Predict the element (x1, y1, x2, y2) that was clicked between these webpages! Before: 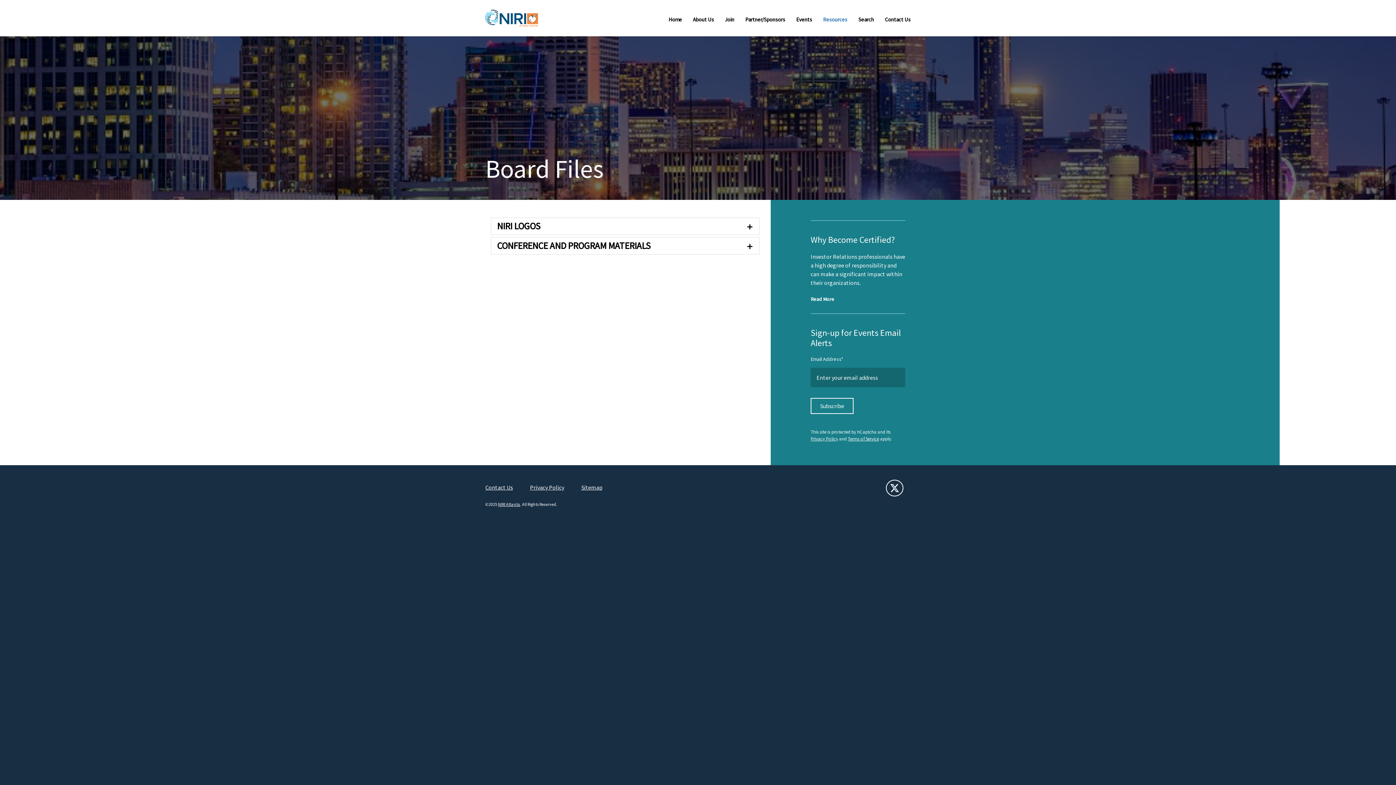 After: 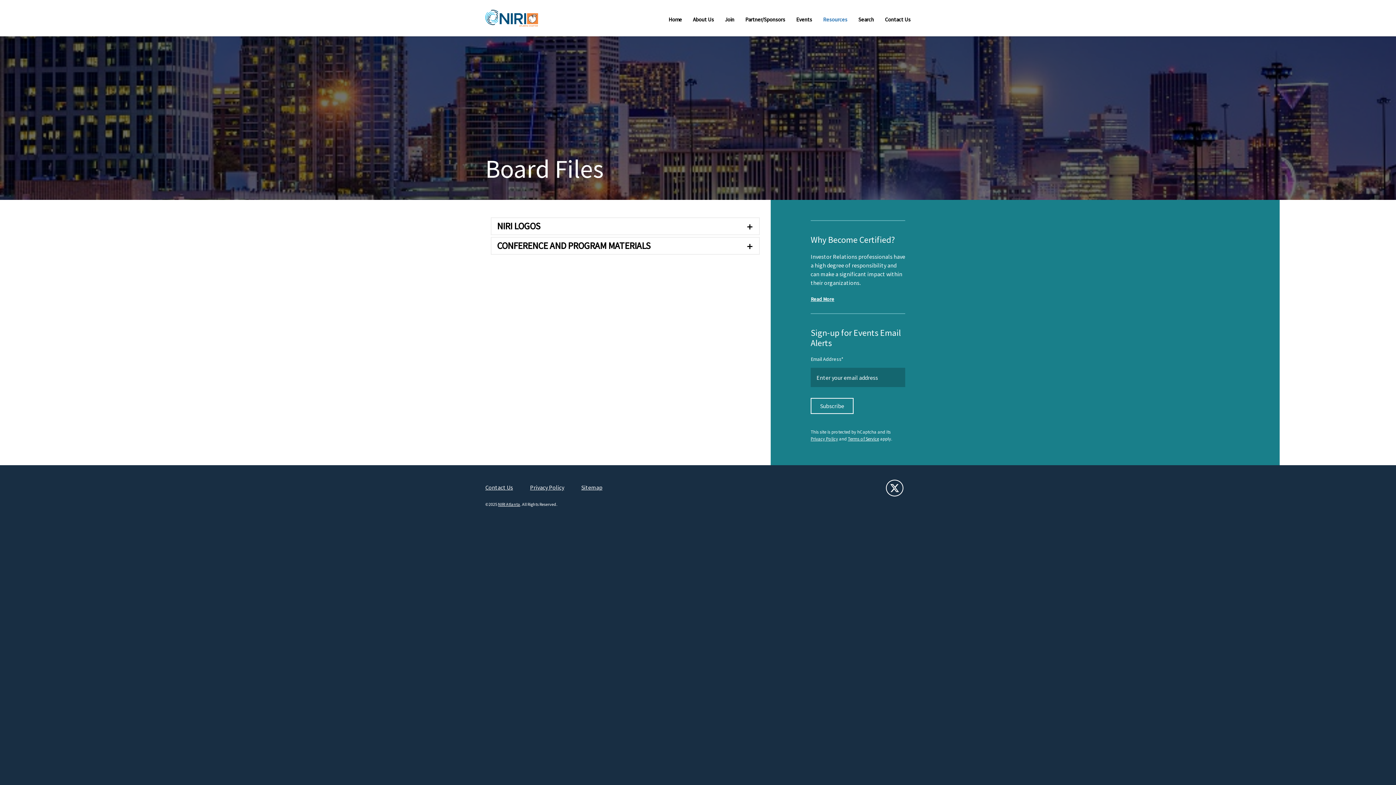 Action: bbox: (810, 295, 835, 303) label: Read more about NIRI Certification